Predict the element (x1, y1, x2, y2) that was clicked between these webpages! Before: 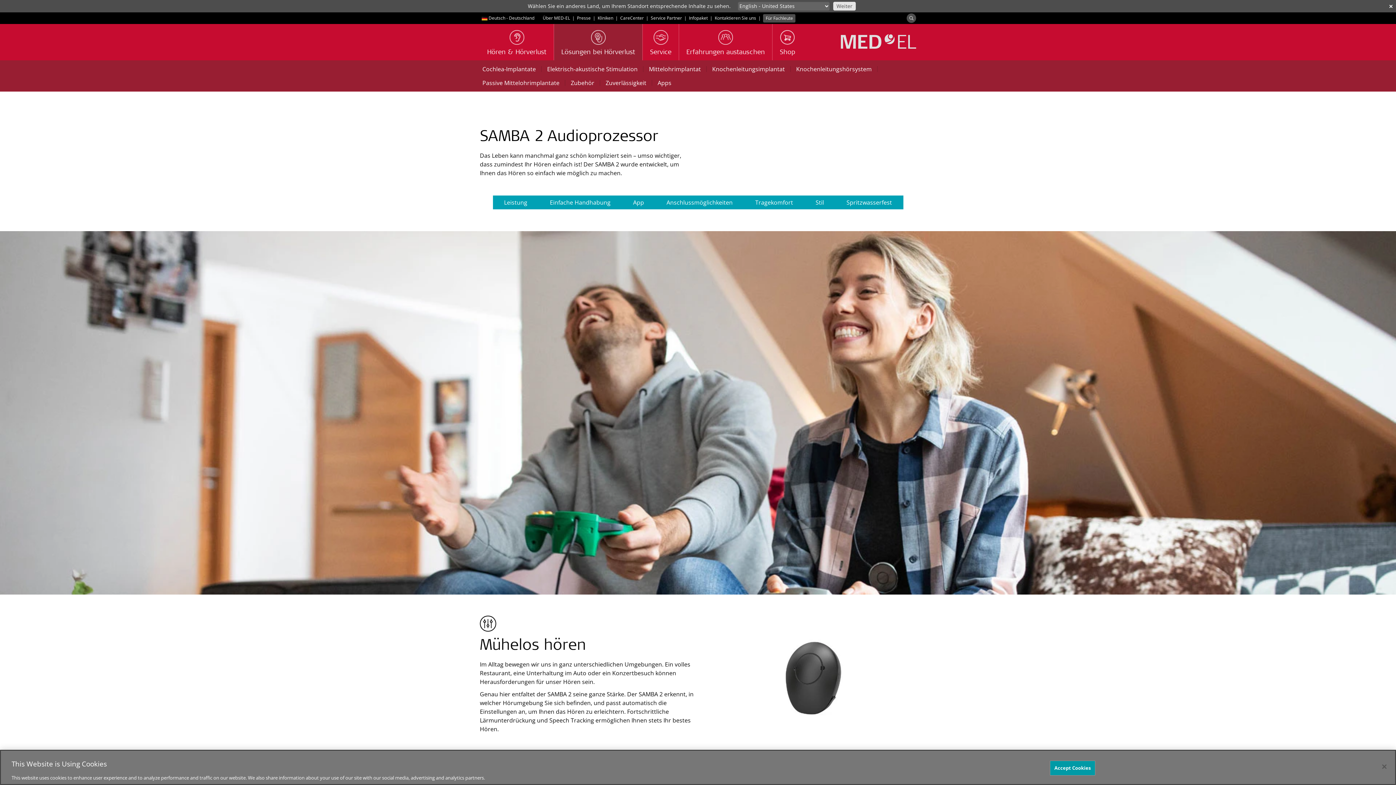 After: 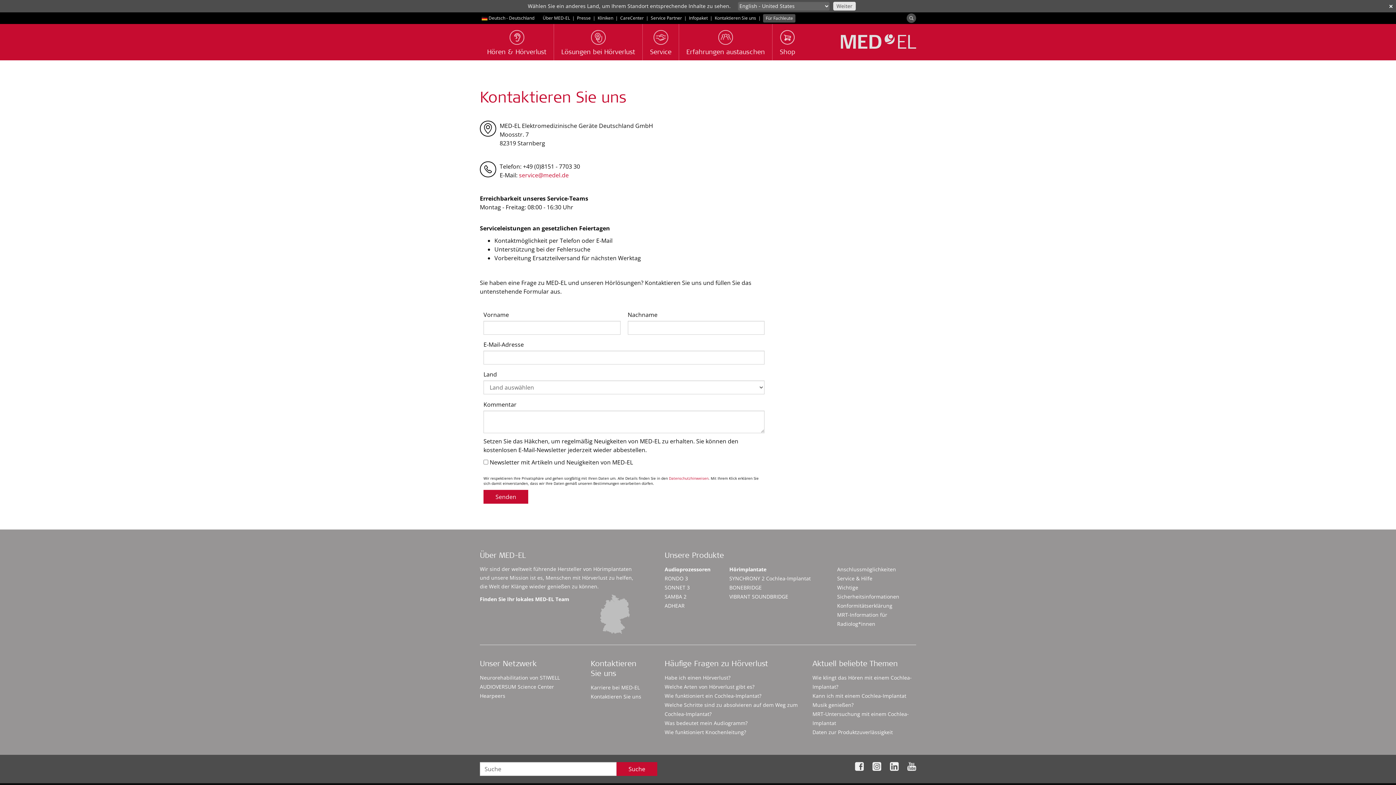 Action: bbox: (714, 14, 756, 21) label: Kontaktieren Sie uns